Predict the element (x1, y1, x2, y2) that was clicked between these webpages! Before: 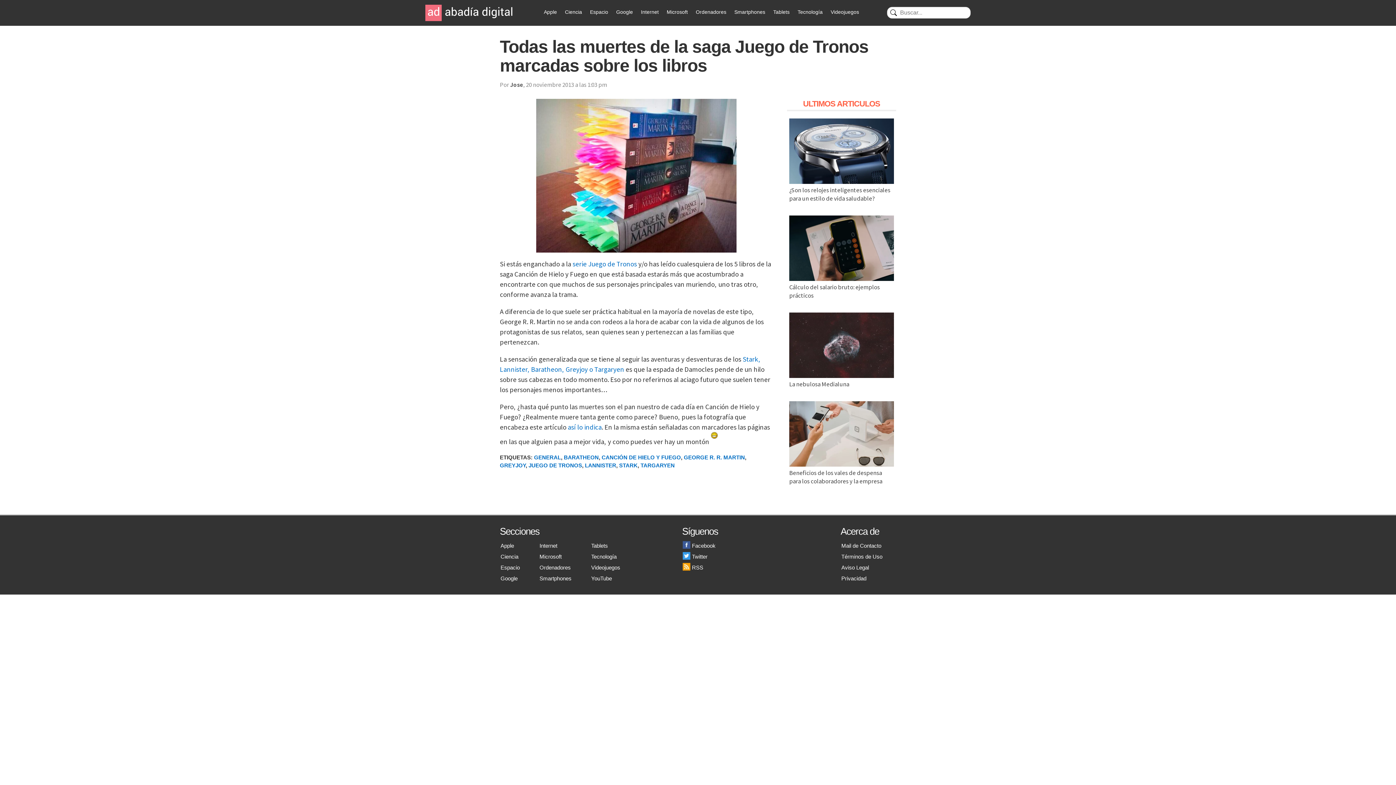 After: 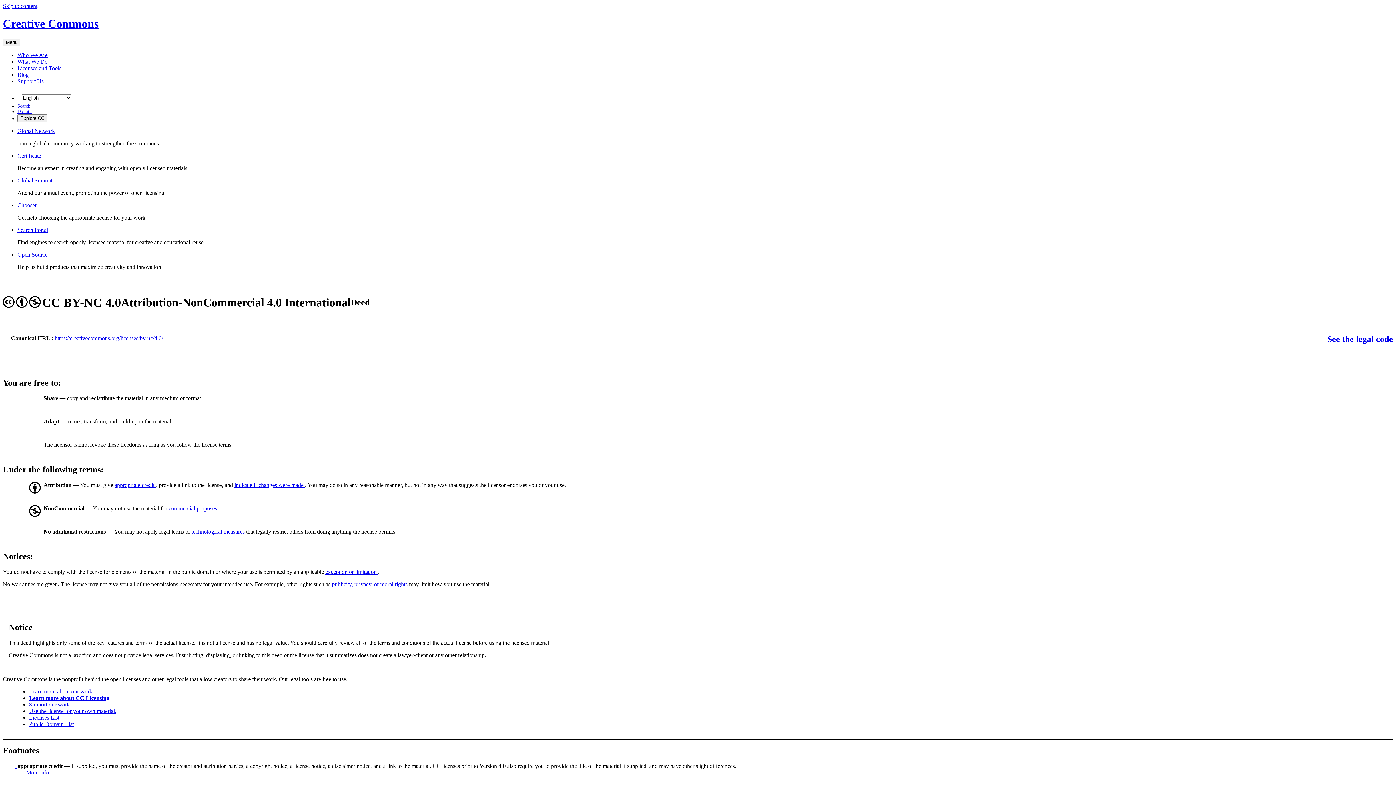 Action: label: Términos de Uso bbox: (841, 553, 882, 560)